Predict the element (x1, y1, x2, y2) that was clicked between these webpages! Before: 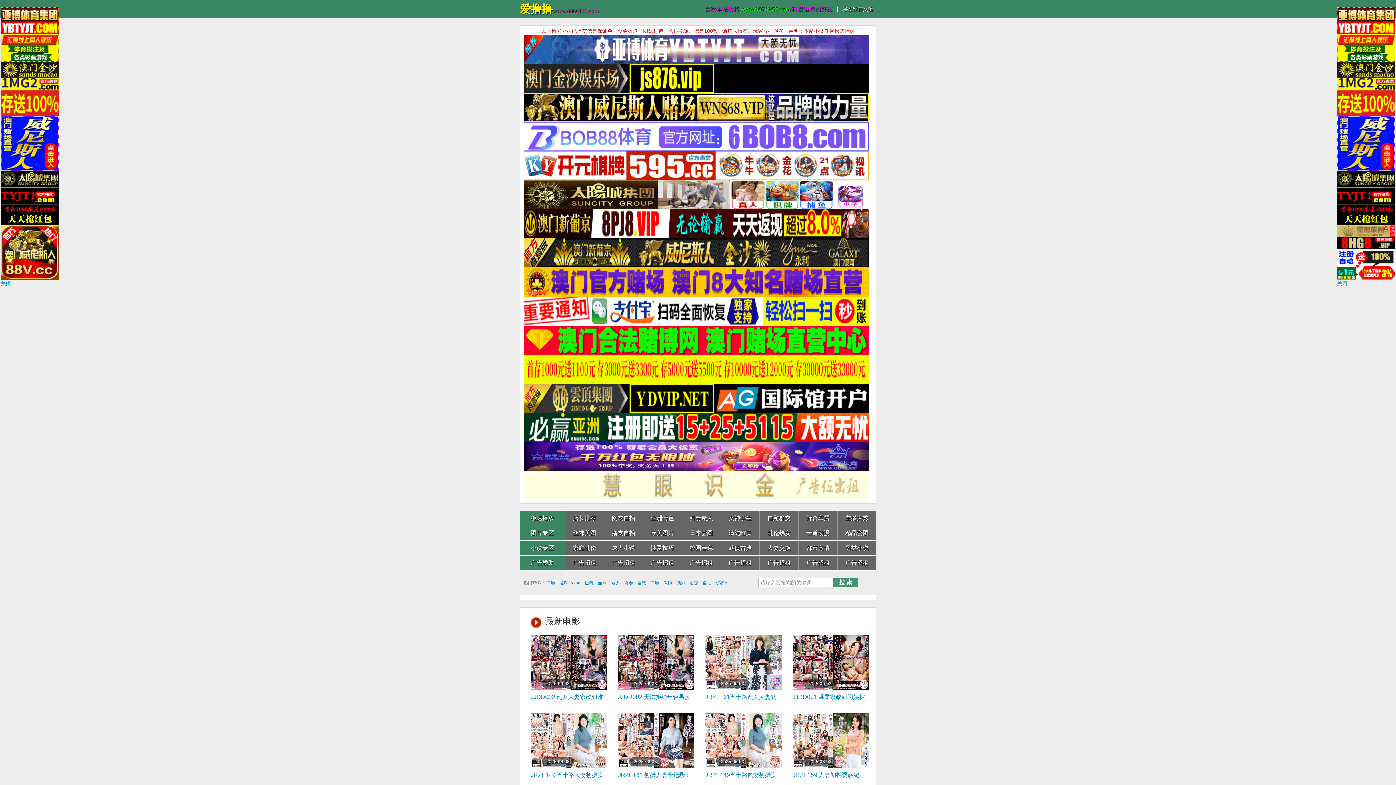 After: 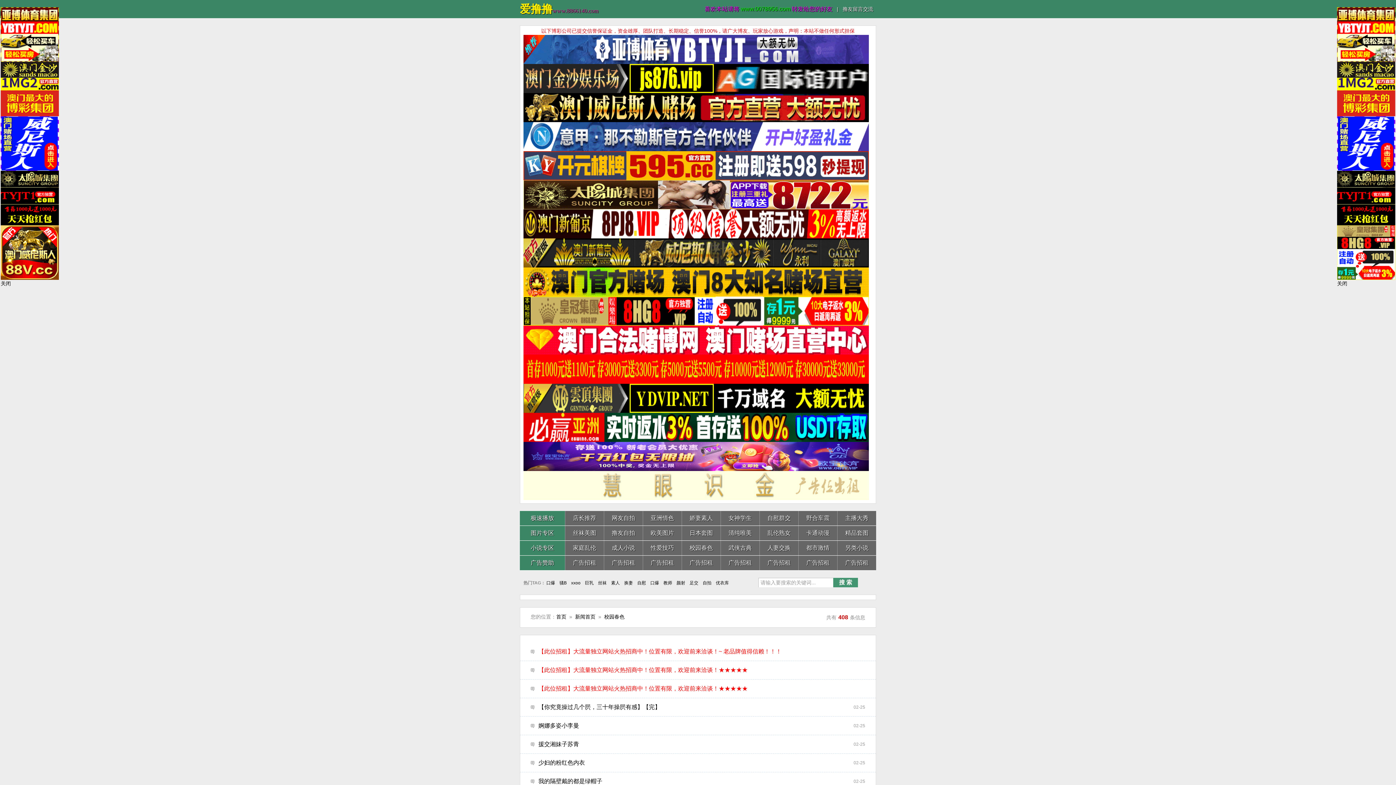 Action: label: 校园春色 bbox: (682, 541, 720, 555)